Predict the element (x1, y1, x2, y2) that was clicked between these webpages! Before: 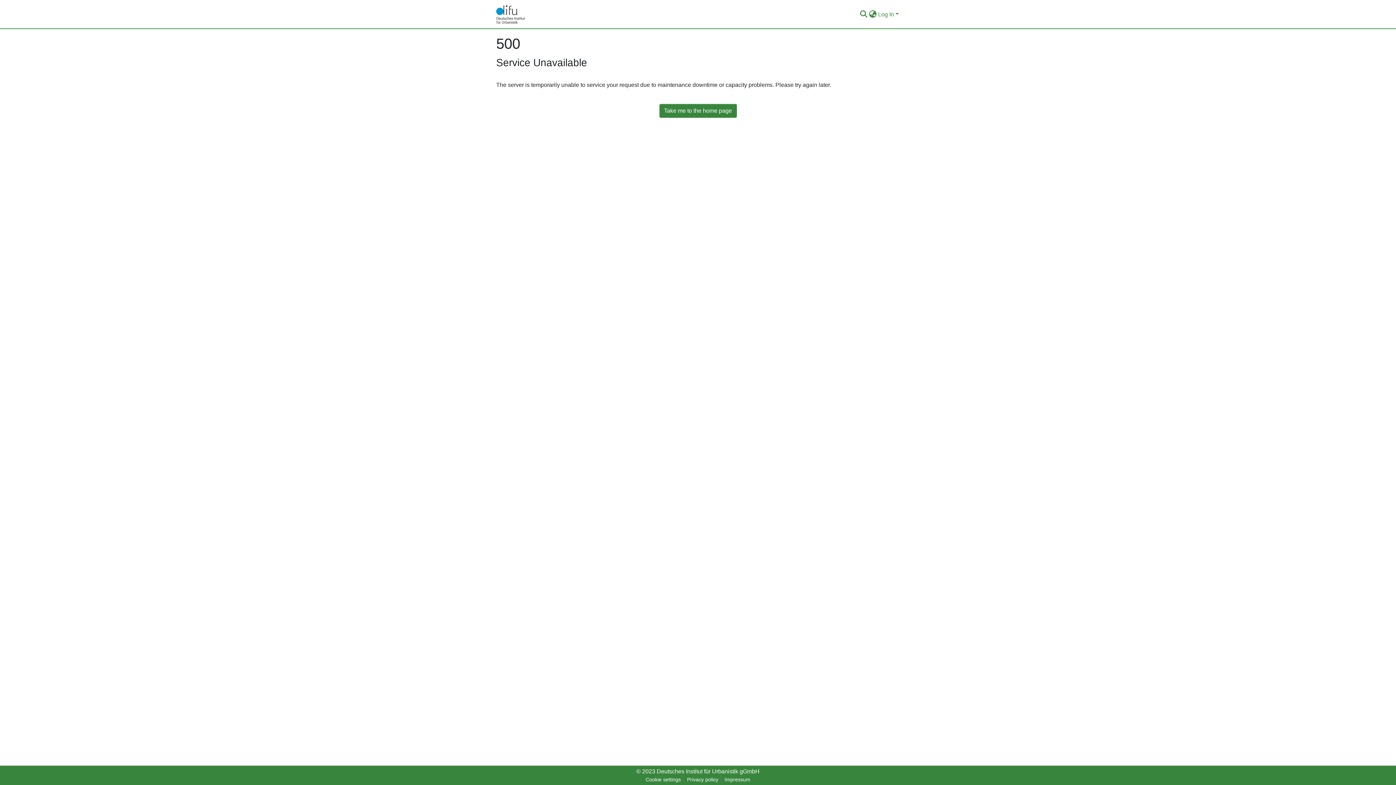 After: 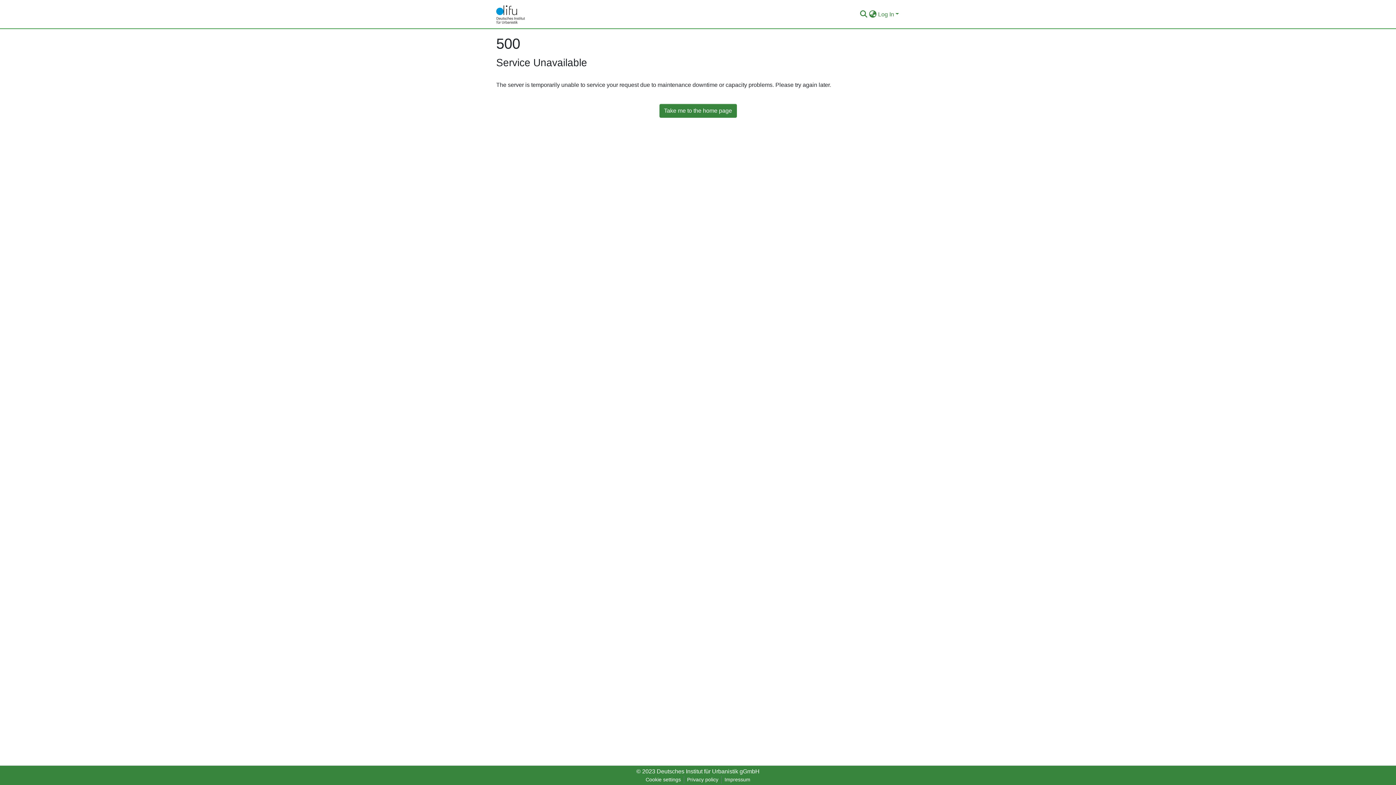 Action: bbox: (659, 104, 736, 117) label: Take me to the home page